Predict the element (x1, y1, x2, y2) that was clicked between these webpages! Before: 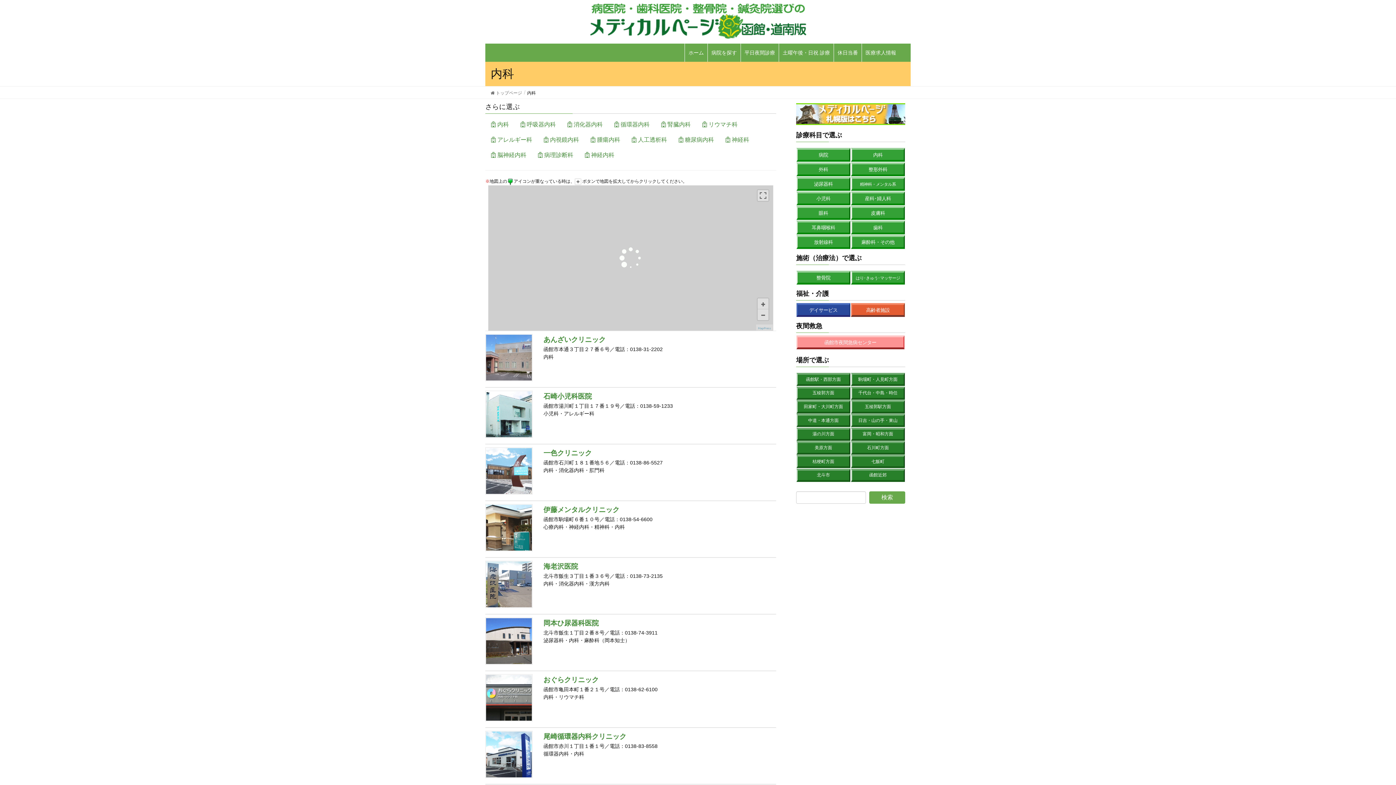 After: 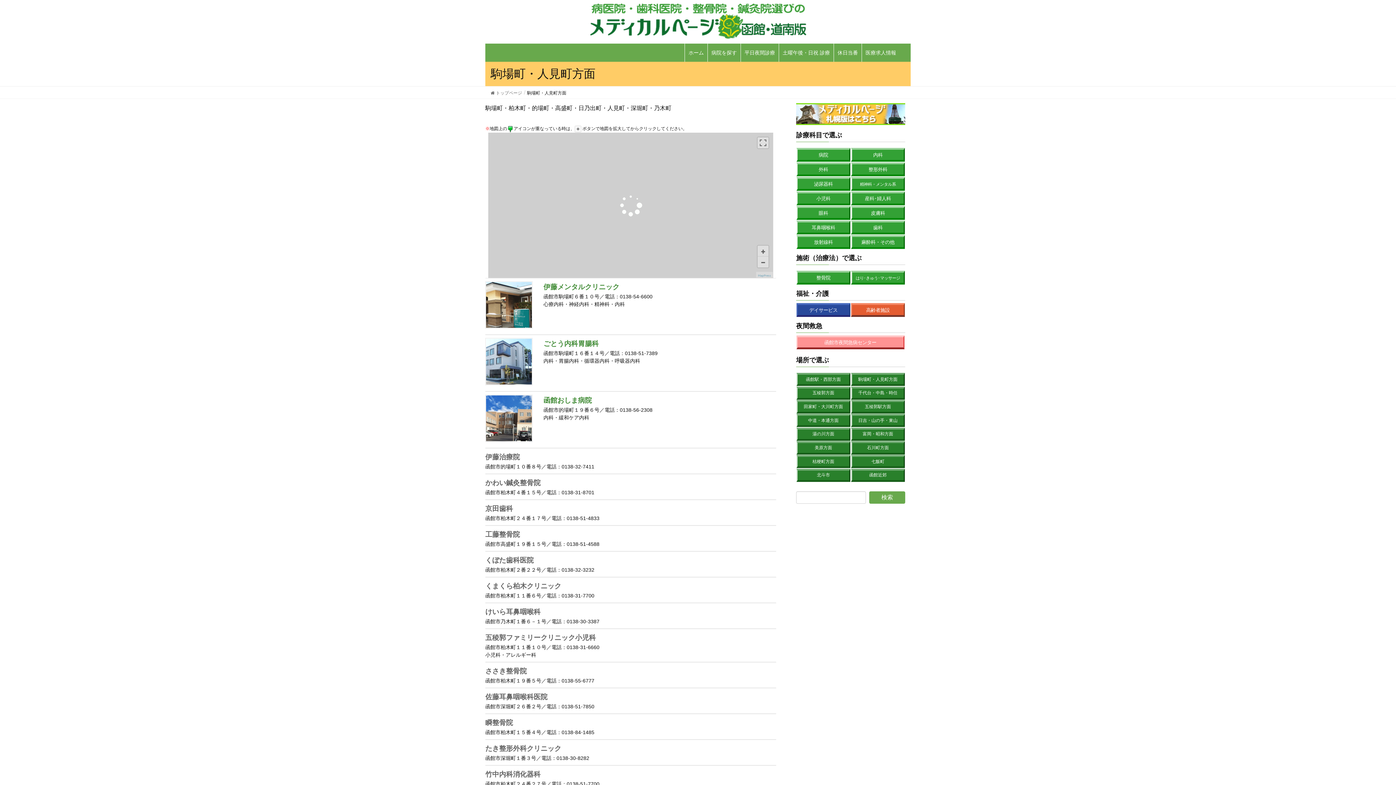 Action: label: 駒場町・人見町方面 bbox: (851, 373, 905, 386)